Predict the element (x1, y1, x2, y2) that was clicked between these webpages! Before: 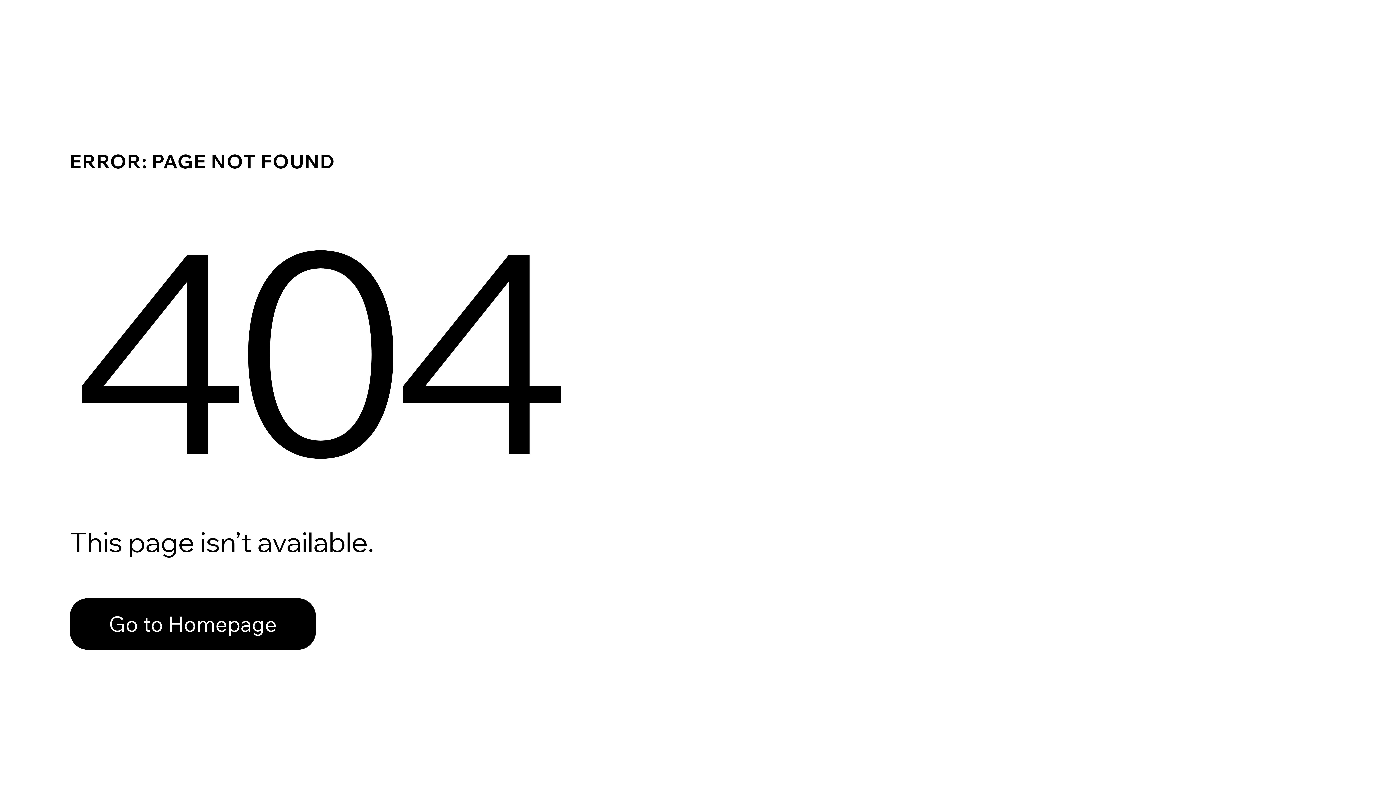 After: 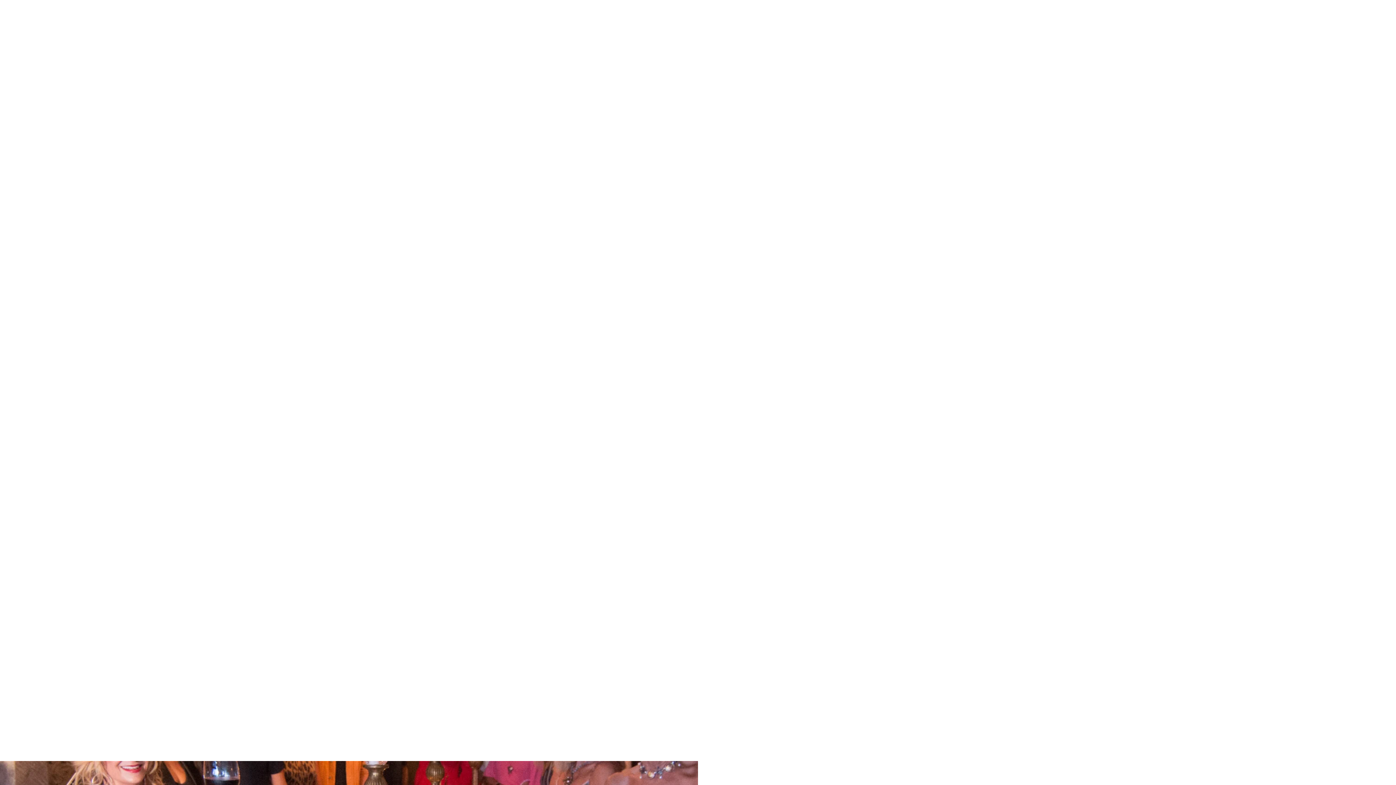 Action: label: Go to Homepage bbox: (69, 598, 316, 650)